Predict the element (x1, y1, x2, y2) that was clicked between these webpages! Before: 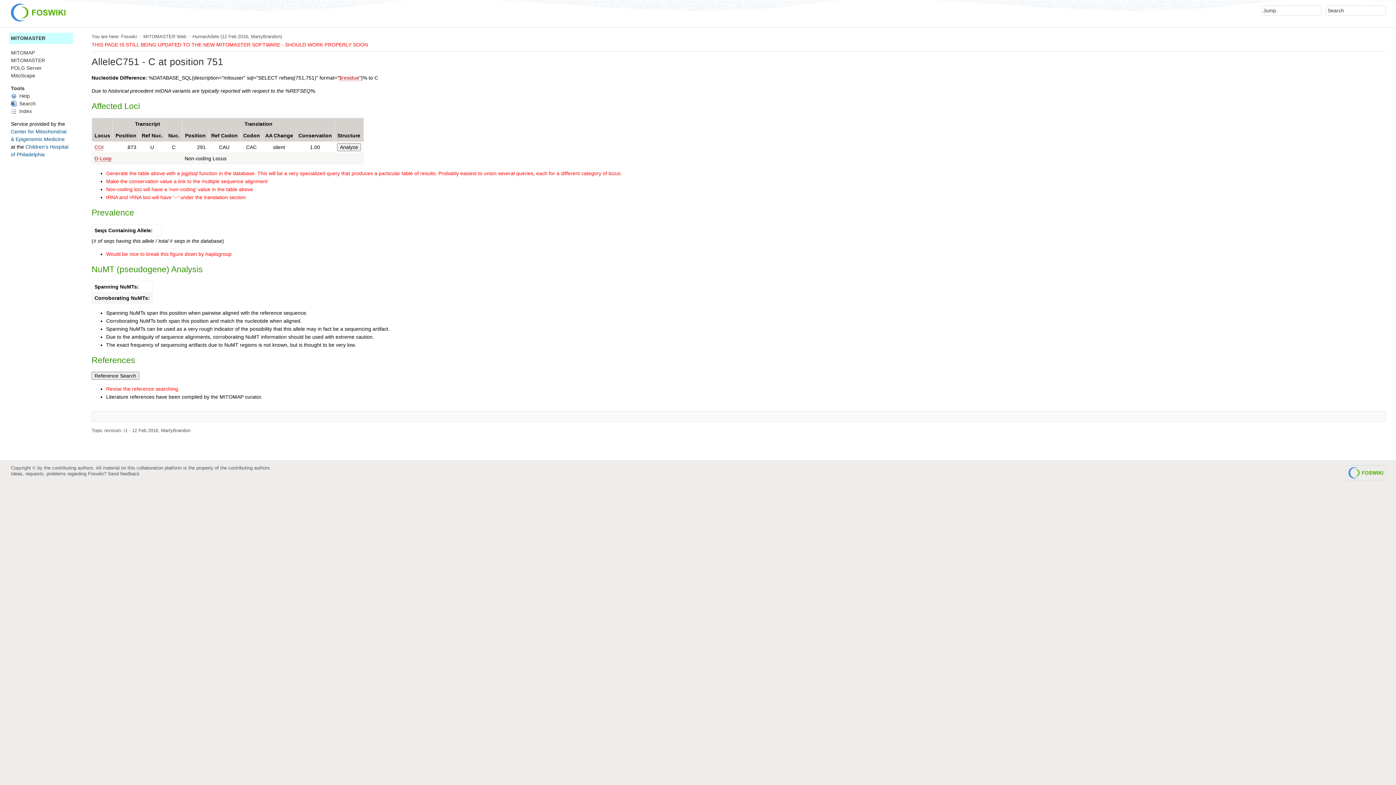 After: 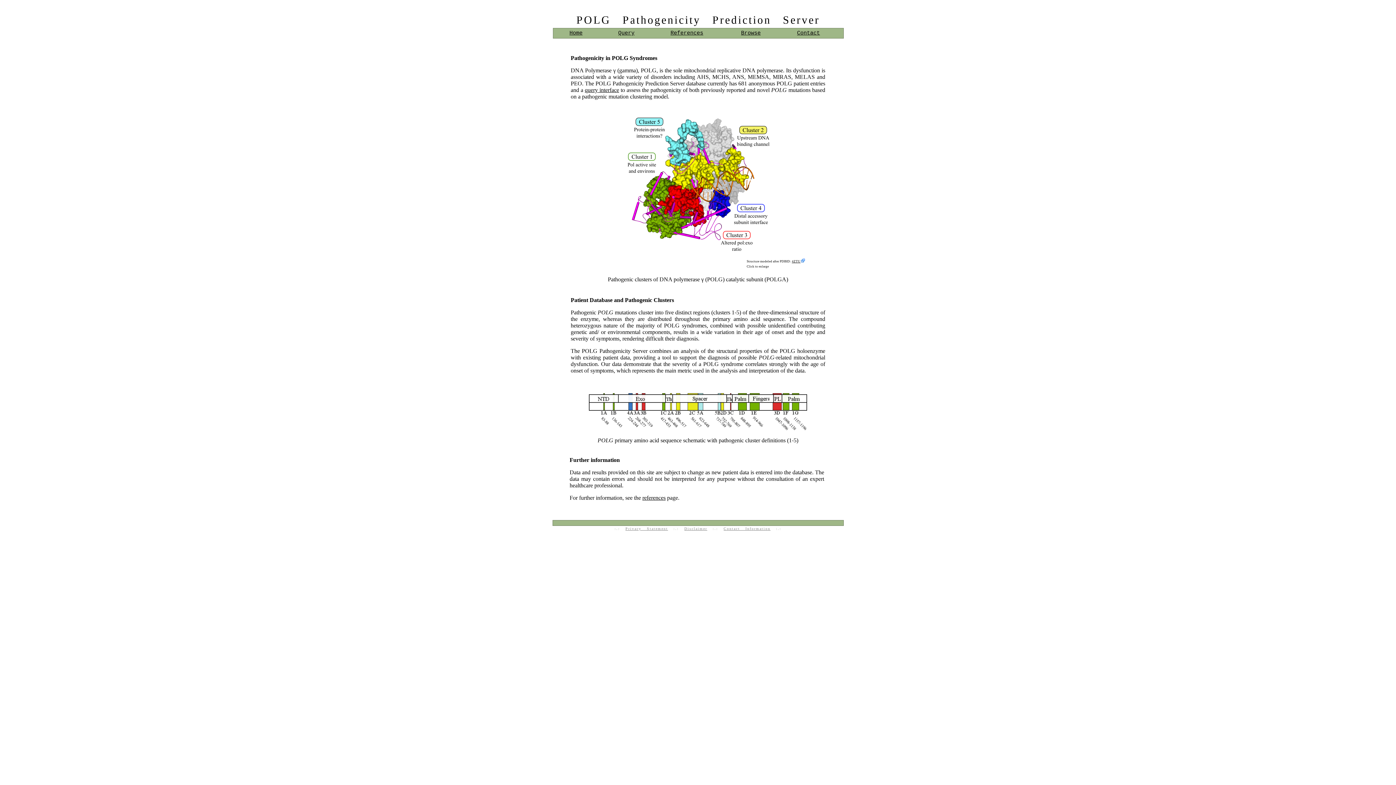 Action: bbox: (10, 65, 41, 70) label: POLG Server